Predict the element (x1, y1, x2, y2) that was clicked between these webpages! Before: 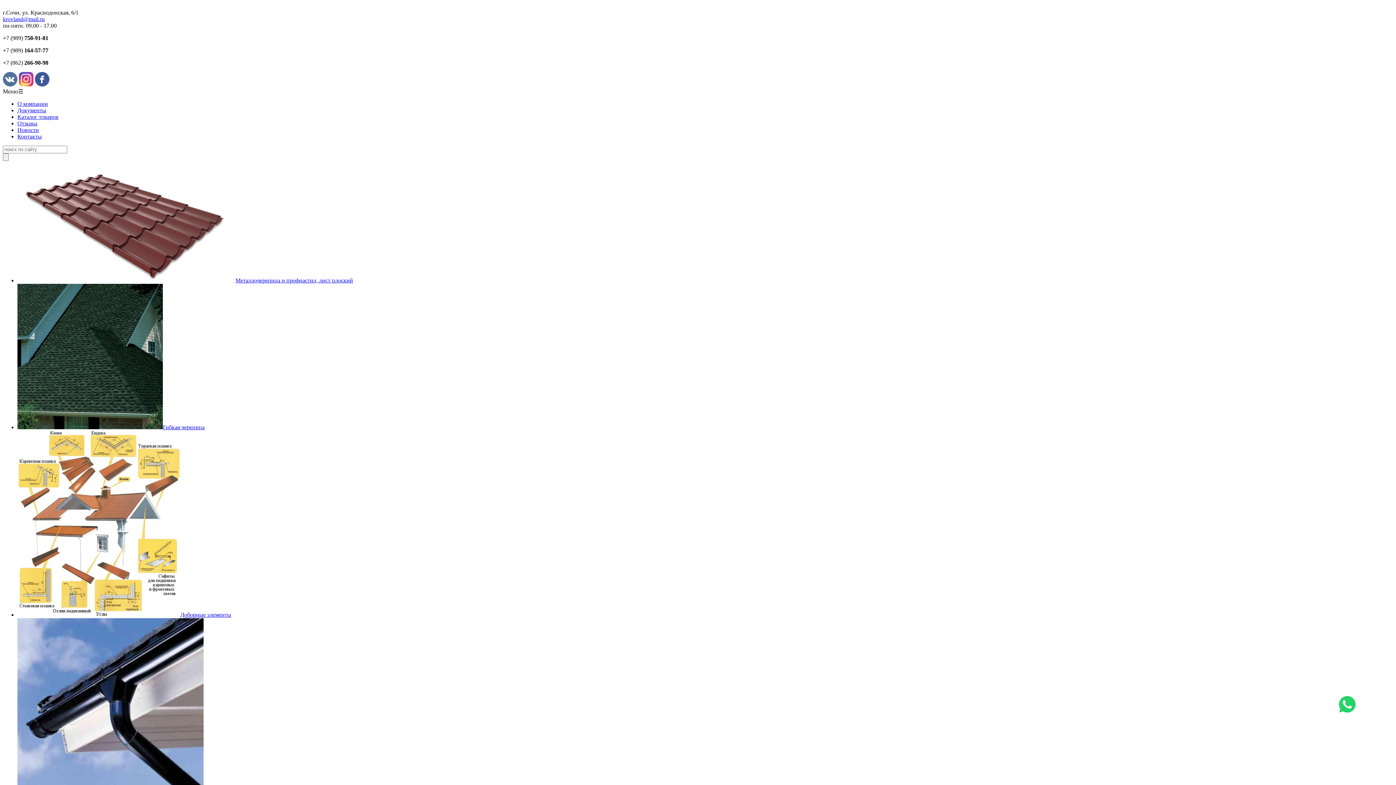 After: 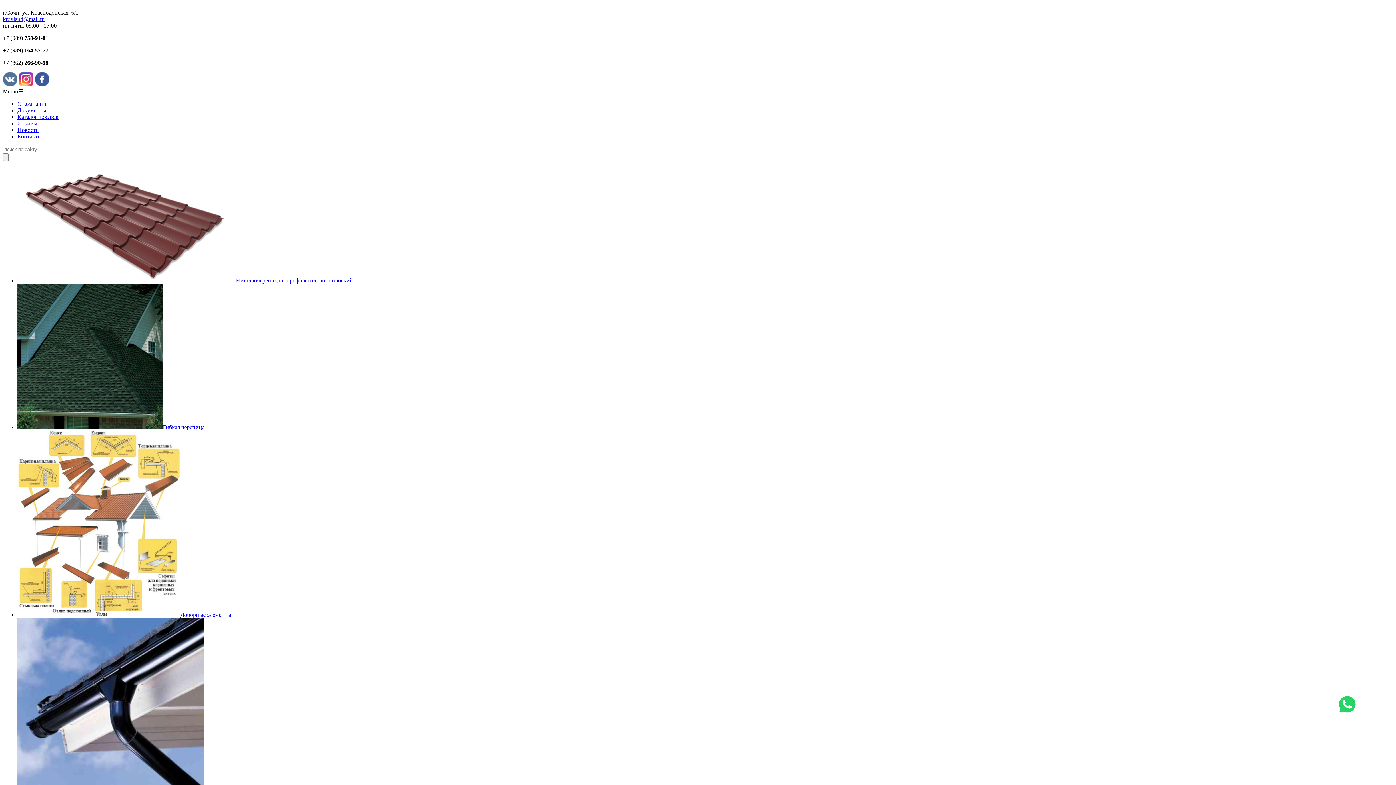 Action: bbox: (2, 81, 17, 87)